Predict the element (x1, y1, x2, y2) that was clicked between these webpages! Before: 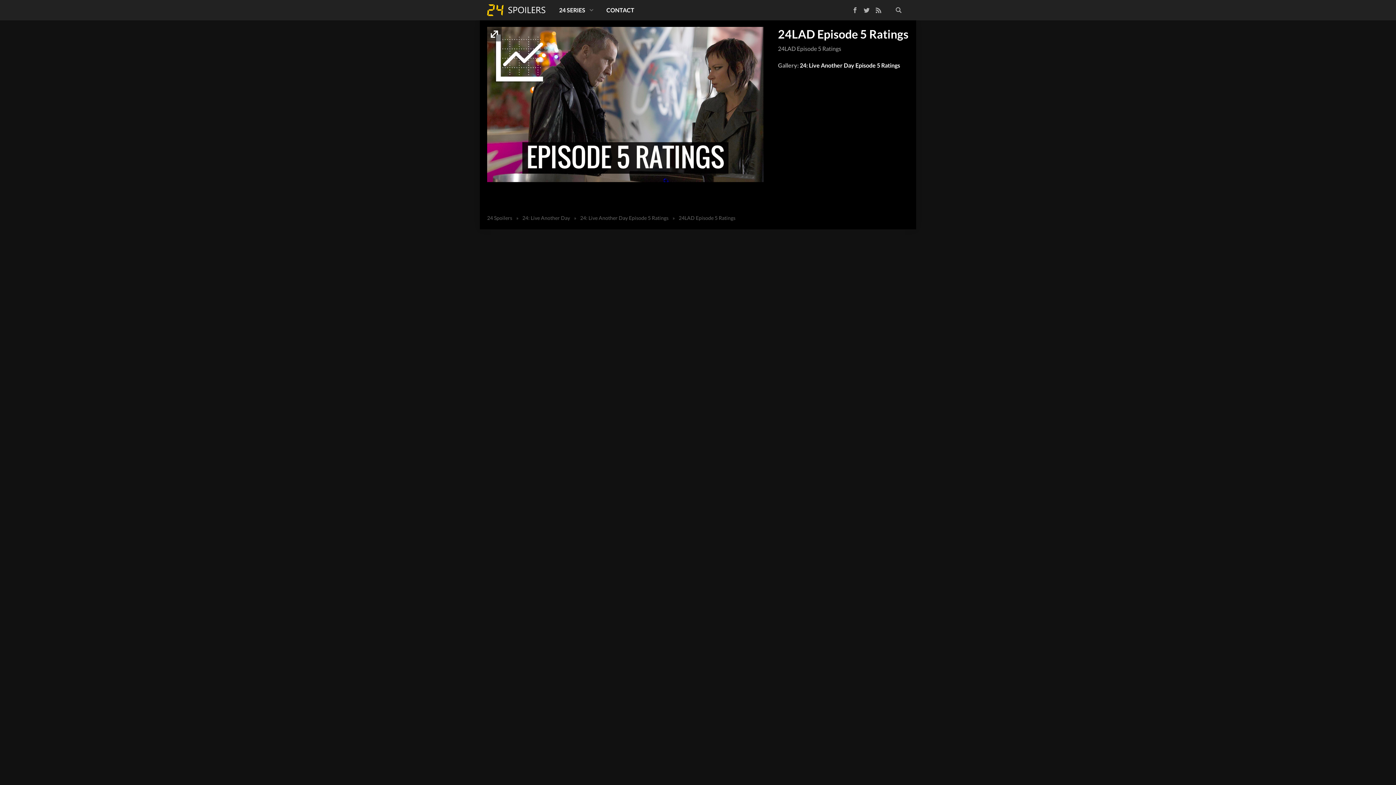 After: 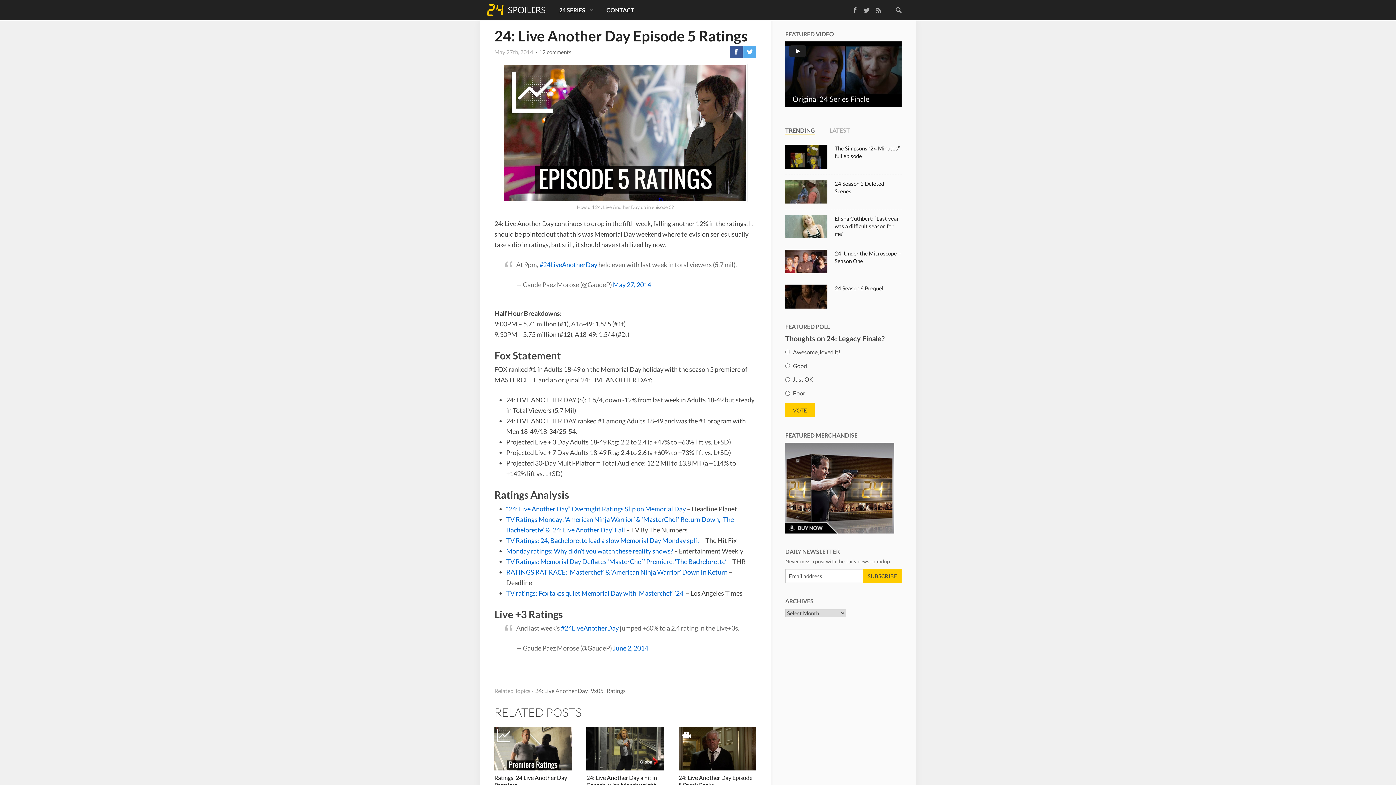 Action: label: 24: Live Another Day Episode 5 Ratings bbox: (800, 61, 900, 68)